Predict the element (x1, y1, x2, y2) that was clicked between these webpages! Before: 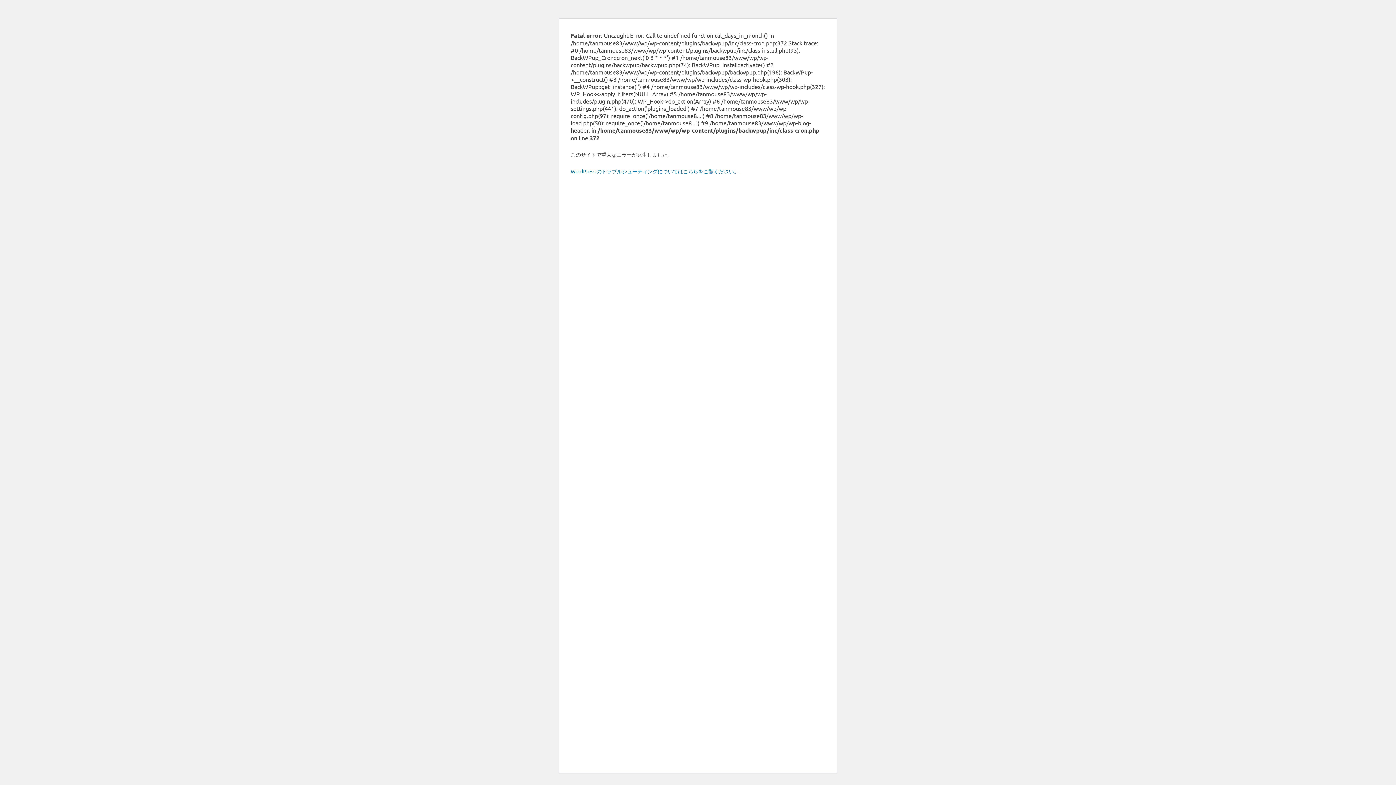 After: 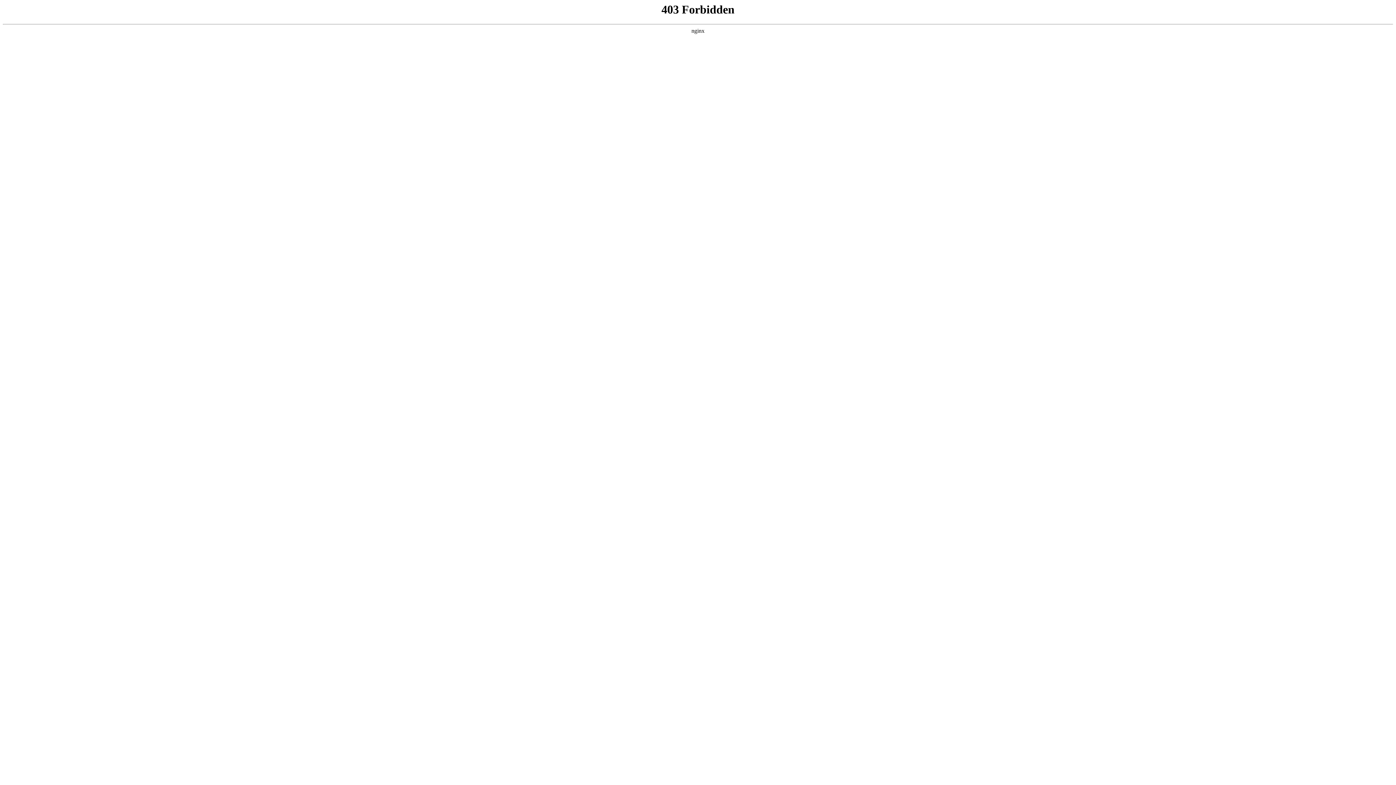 Action: label: WordPress のトラブルシューティングについてはこちらをご覧ください。 bbox: (570, 168, 739, 174)